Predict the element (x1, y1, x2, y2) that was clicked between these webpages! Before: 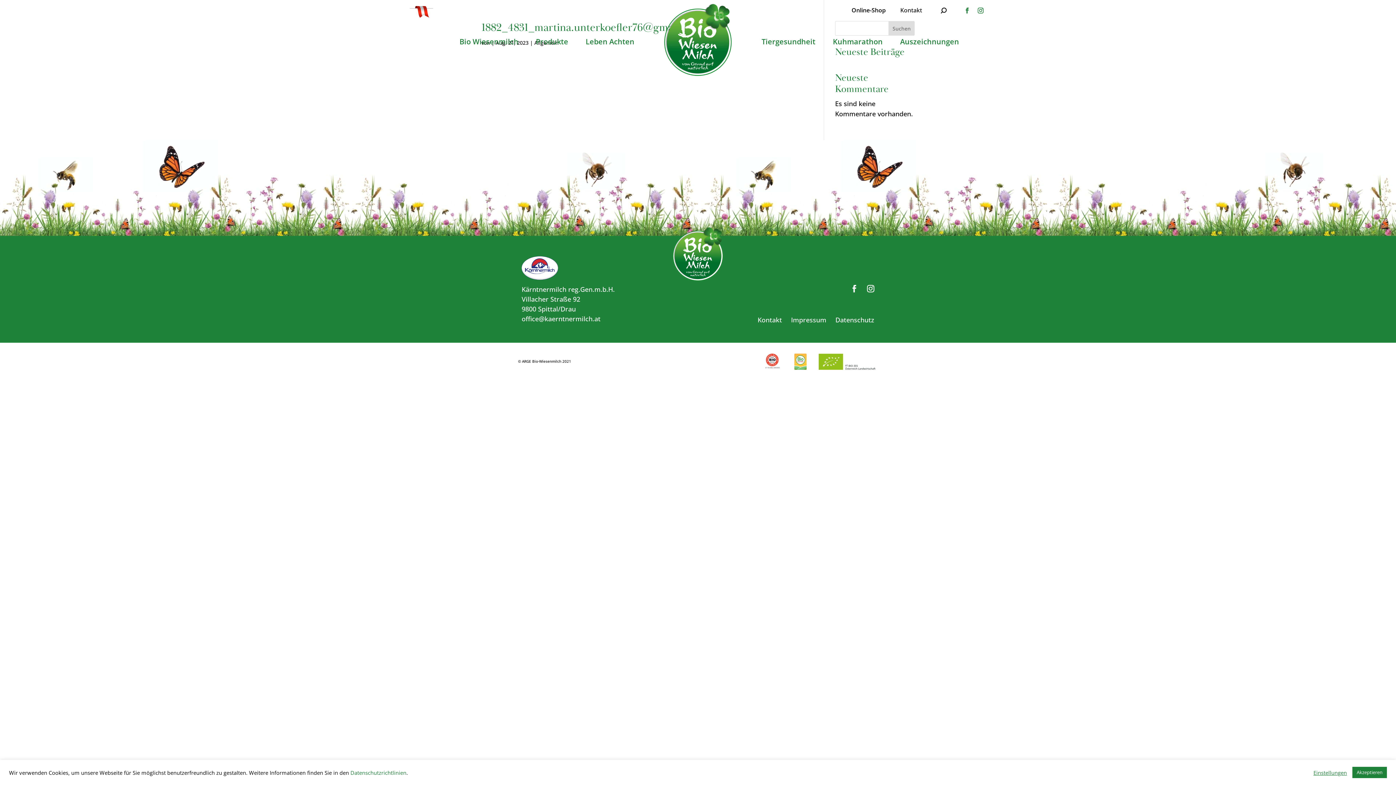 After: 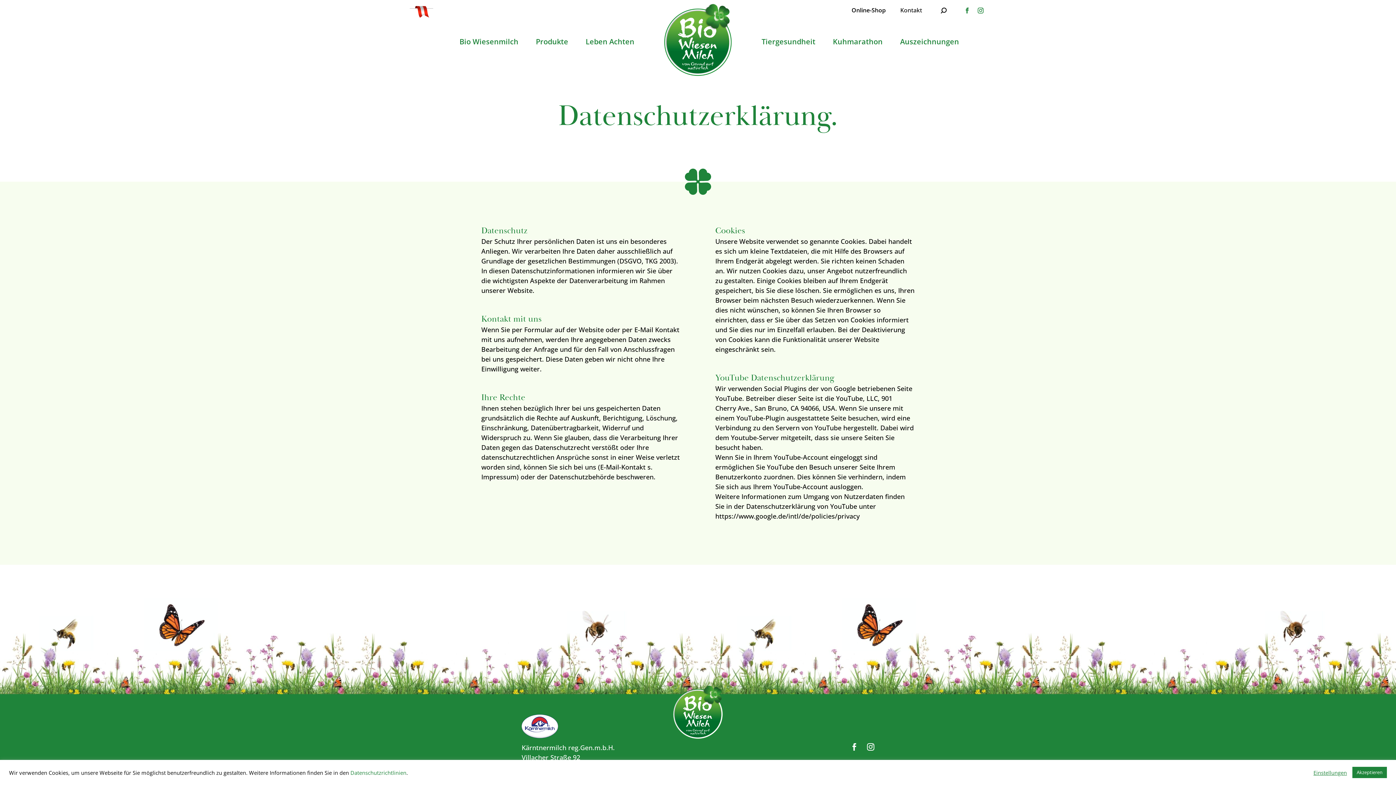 Action: label: Datenschutz bbox: (835, 315, 874, 324)